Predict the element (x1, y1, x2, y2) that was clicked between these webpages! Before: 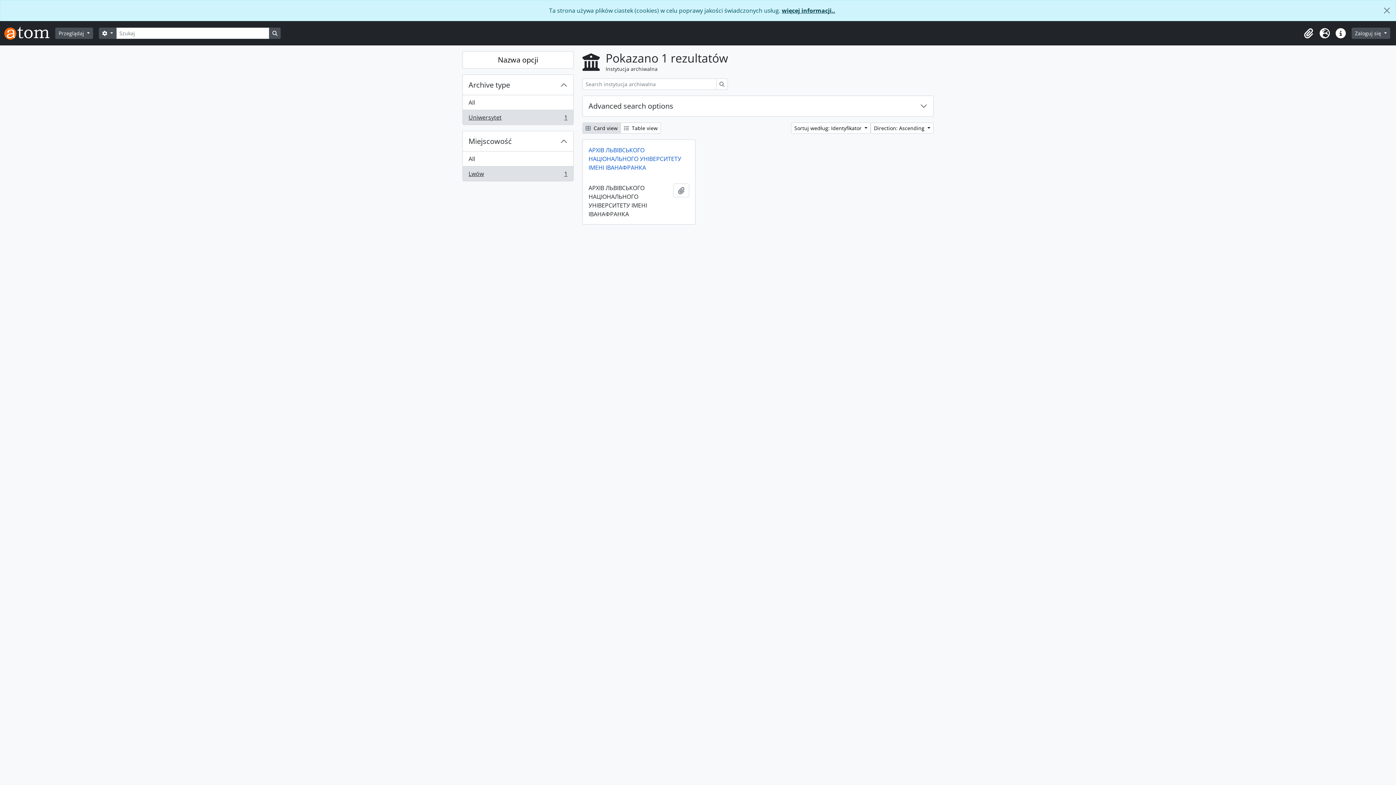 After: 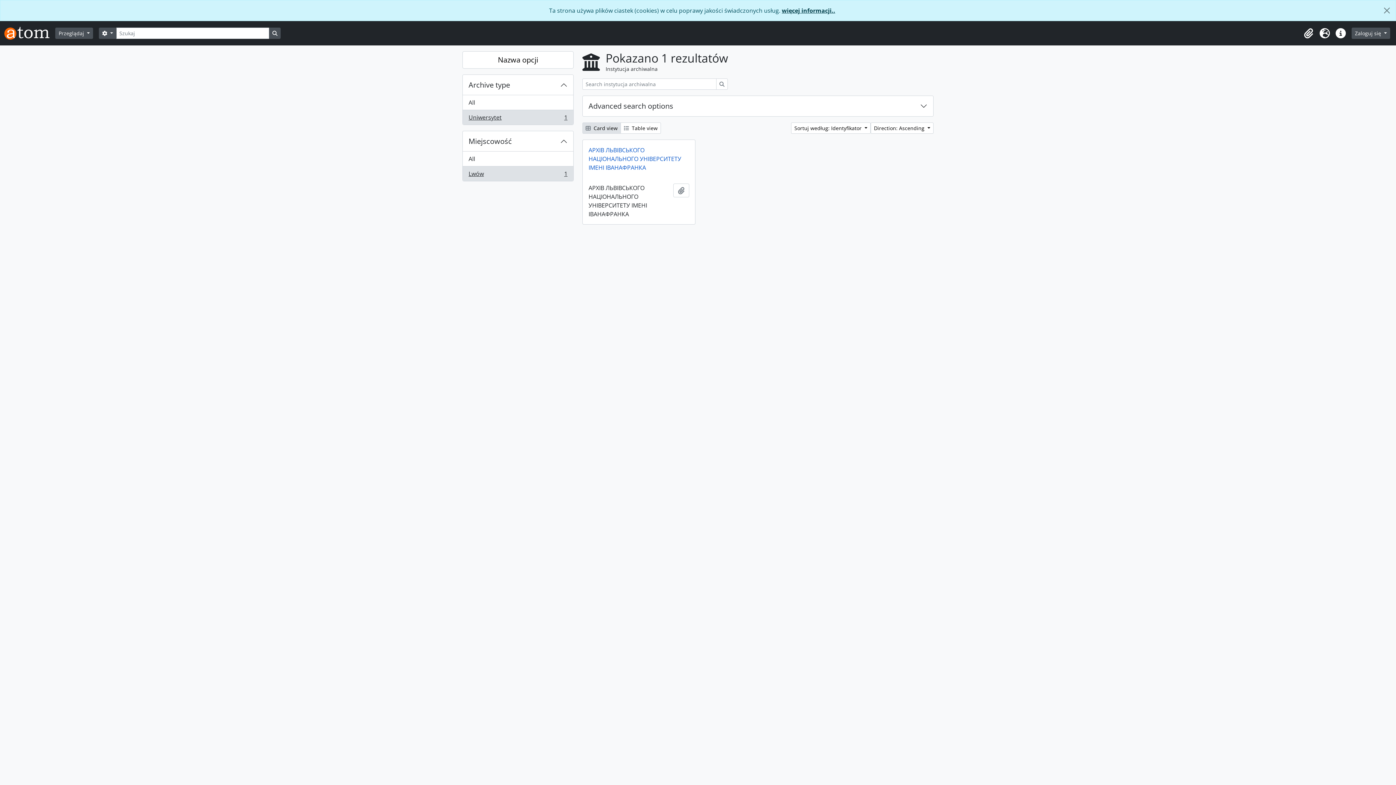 Action: bbox: (462, 109, 573, 124) label: Uniwersytet
, 1 results
1